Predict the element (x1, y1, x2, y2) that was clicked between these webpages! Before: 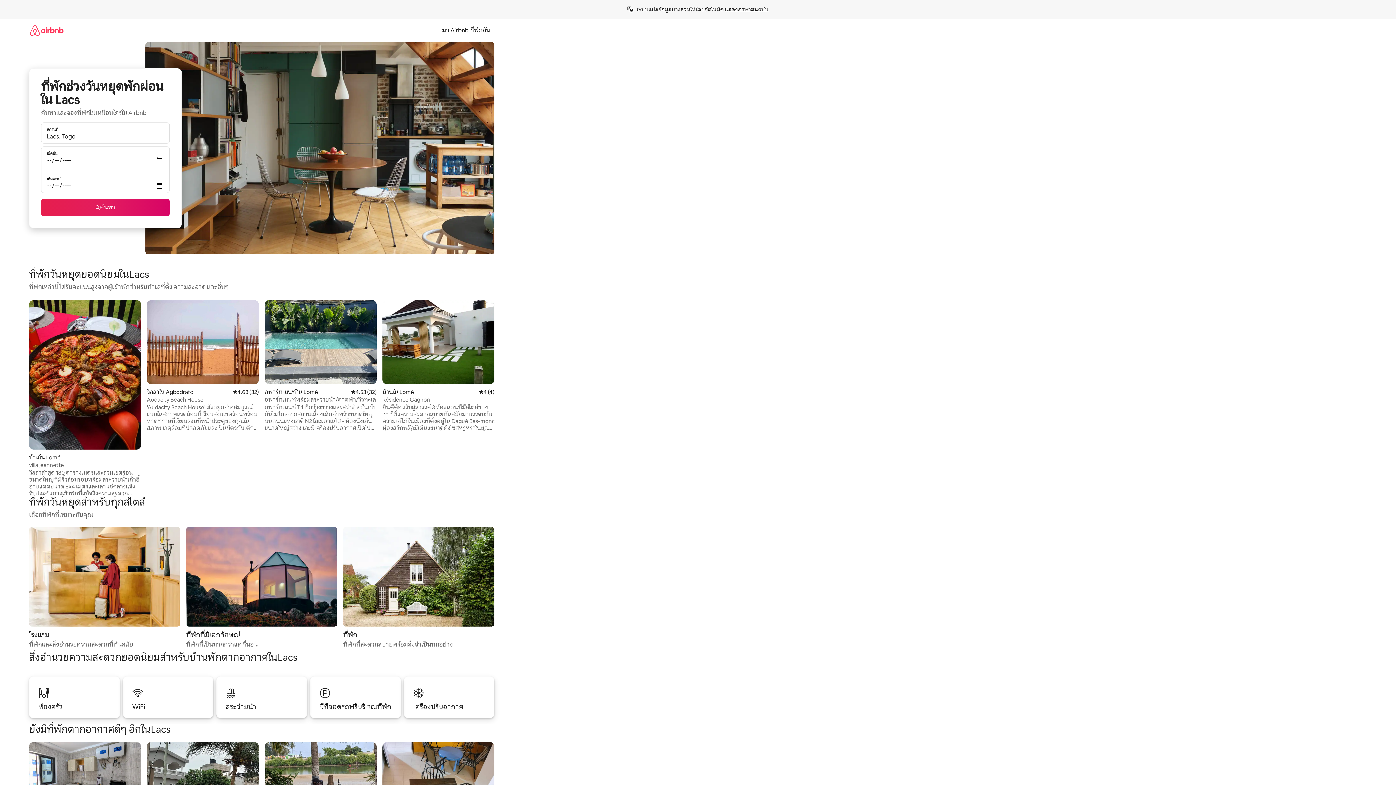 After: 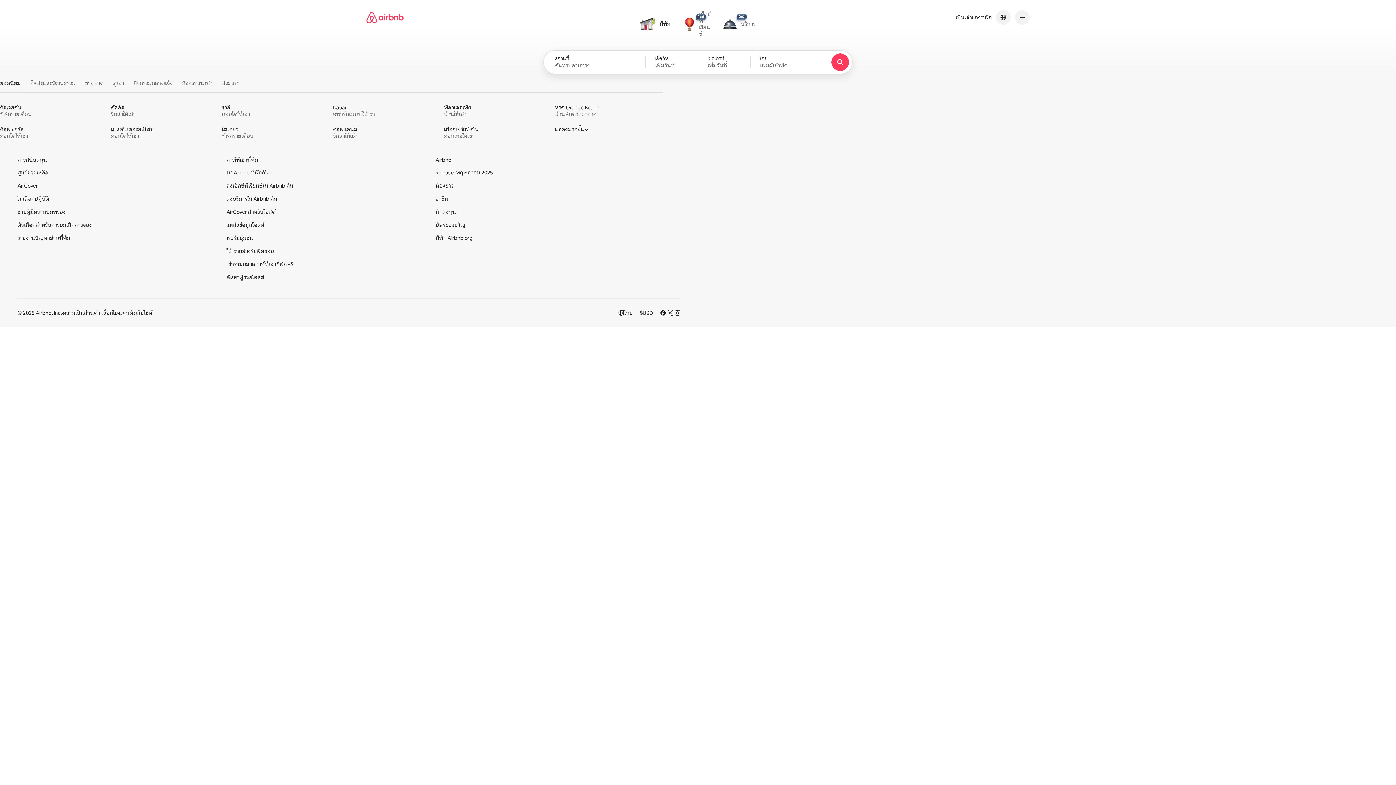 Action: bbox: (29, 18, 63, 41)